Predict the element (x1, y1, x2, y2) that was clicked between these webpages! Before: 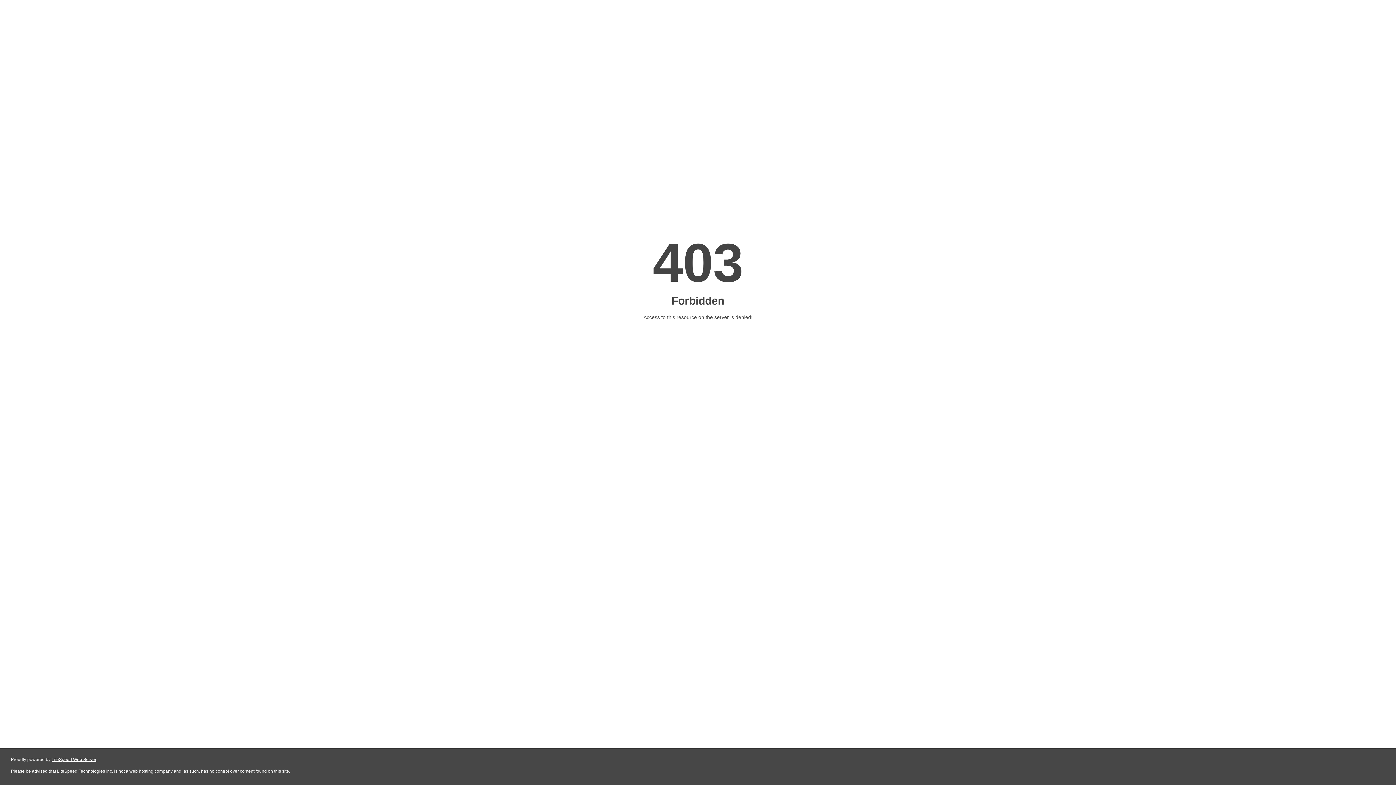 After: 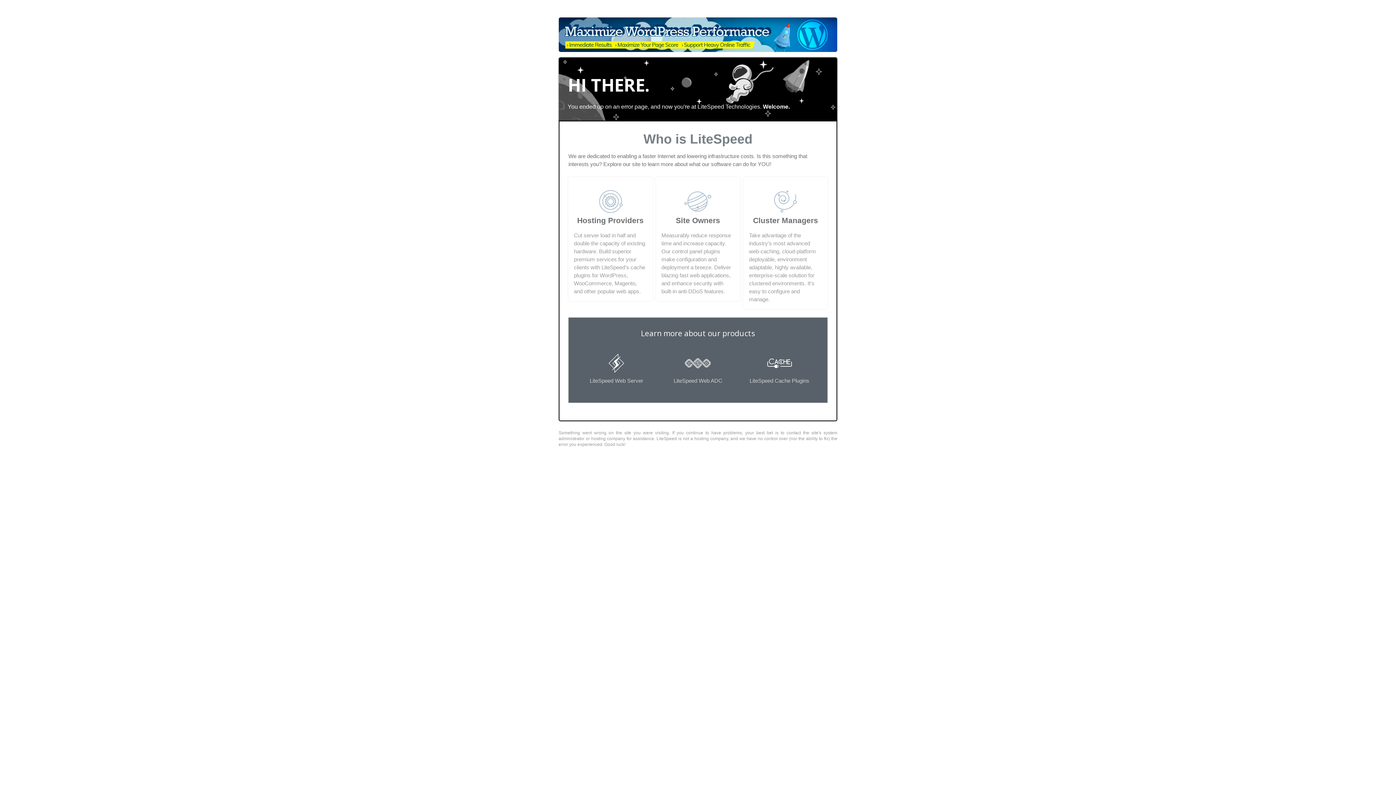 Action: bbox: (51, 757, 96, 762) label: LiteSpeed Web Server